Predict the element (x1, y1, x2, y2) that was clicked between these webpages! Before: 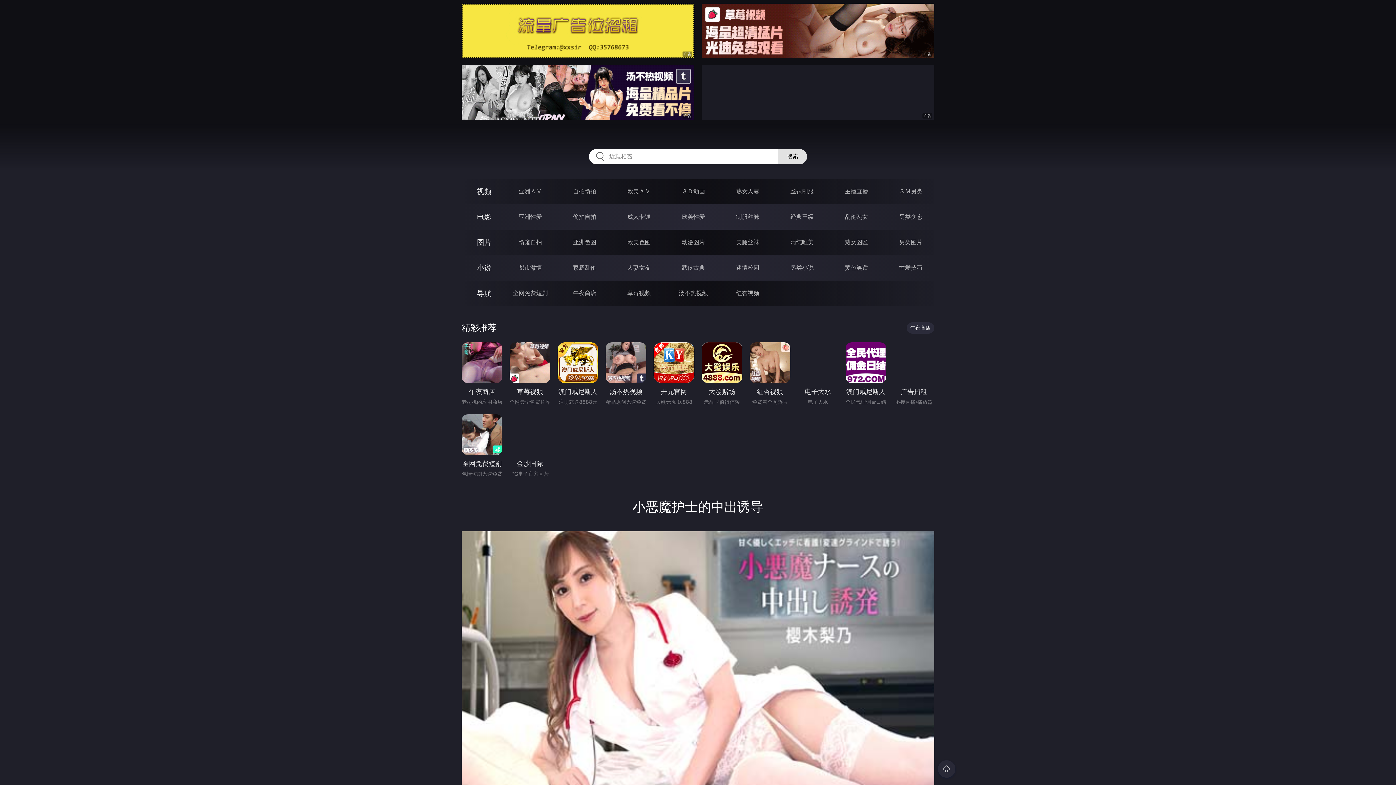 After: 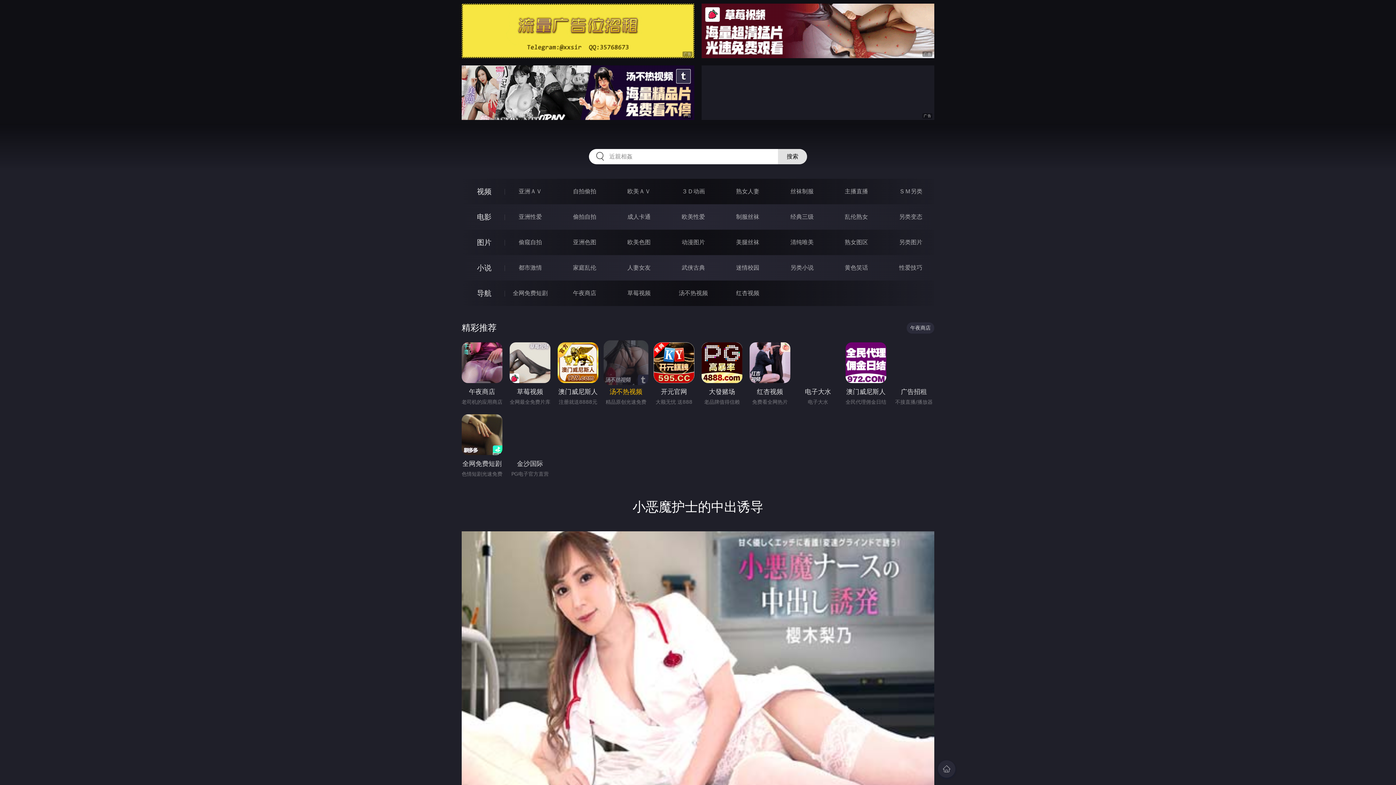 Action: bbox: (605, 342, 646, 397) label: 汤不热视频